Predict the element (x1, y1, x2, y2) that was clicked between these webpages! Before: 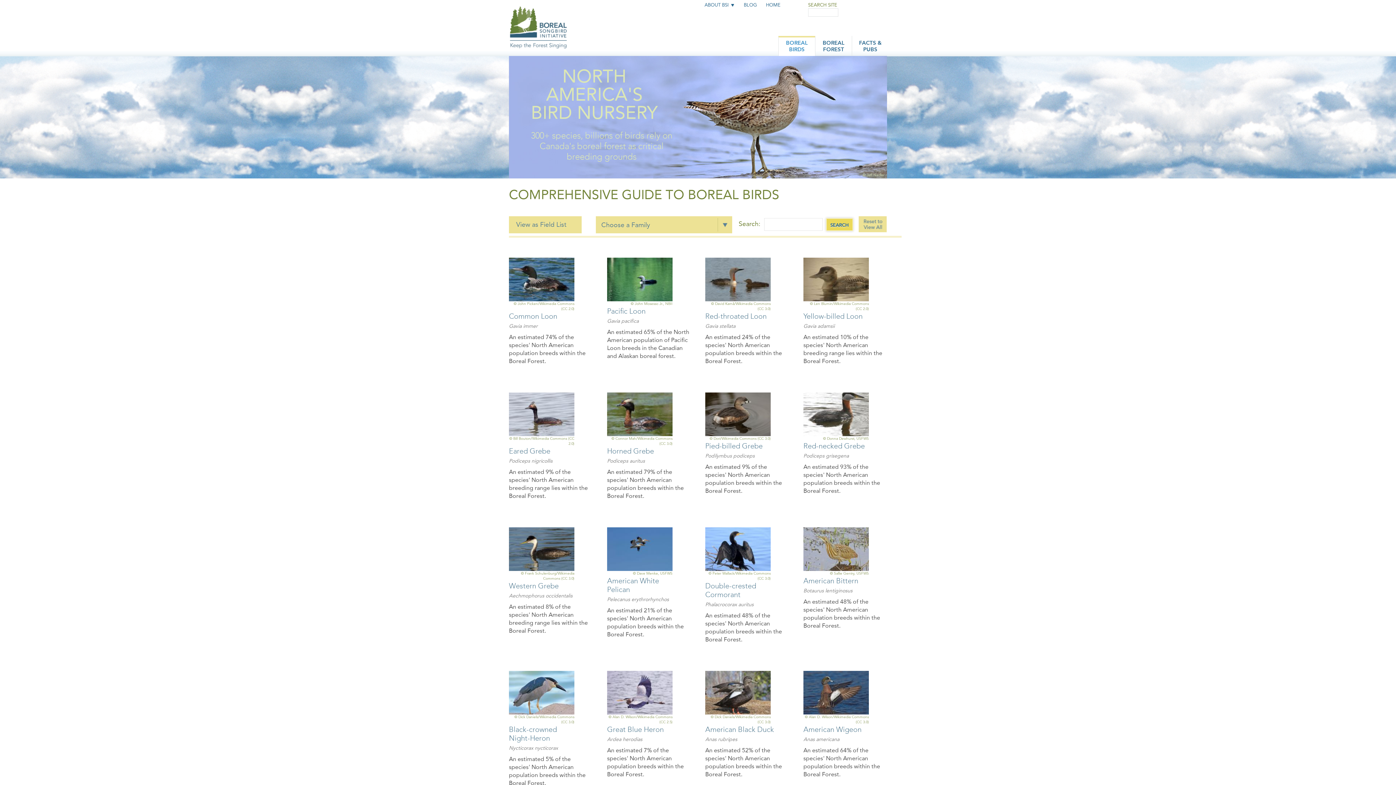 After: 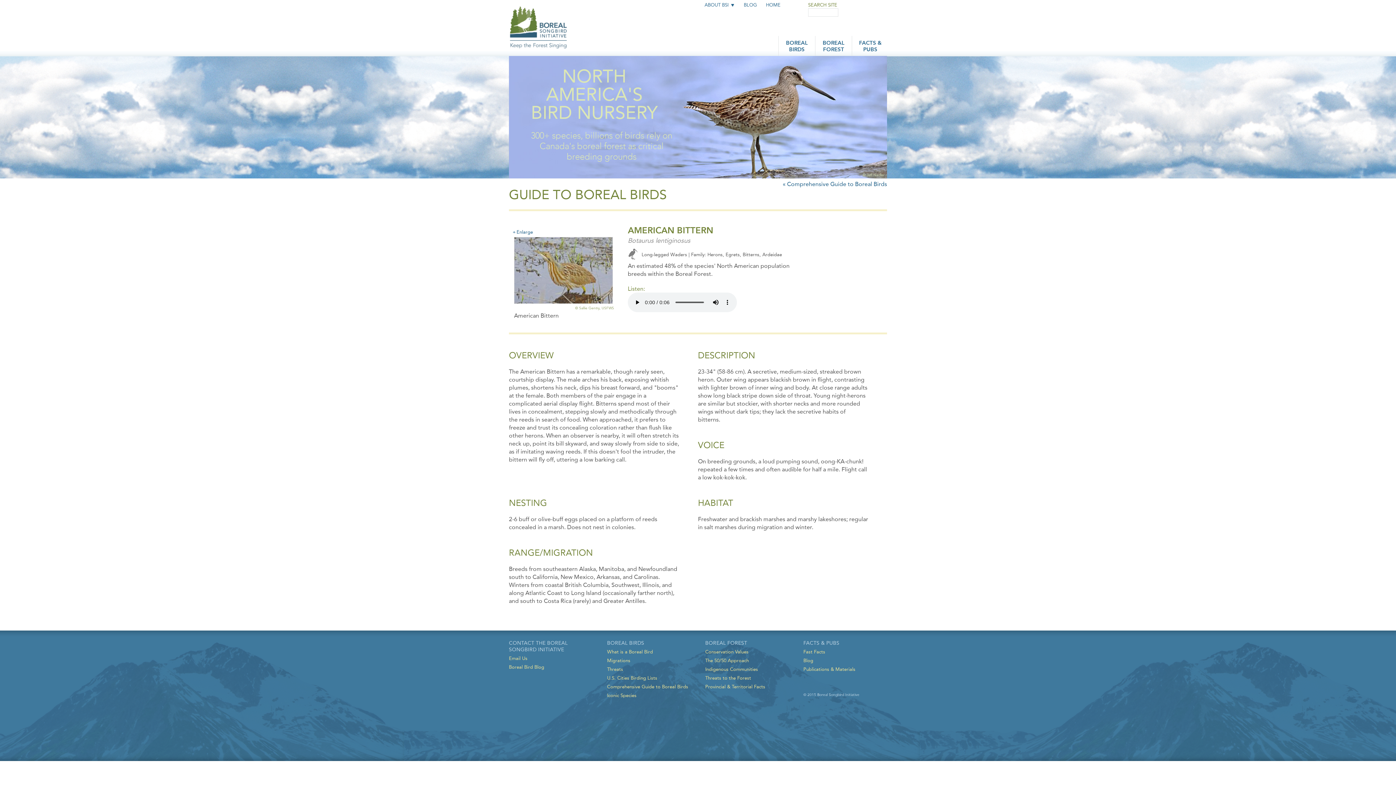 Action: bbox: (803, 577, 872, 586) label: American Bittern